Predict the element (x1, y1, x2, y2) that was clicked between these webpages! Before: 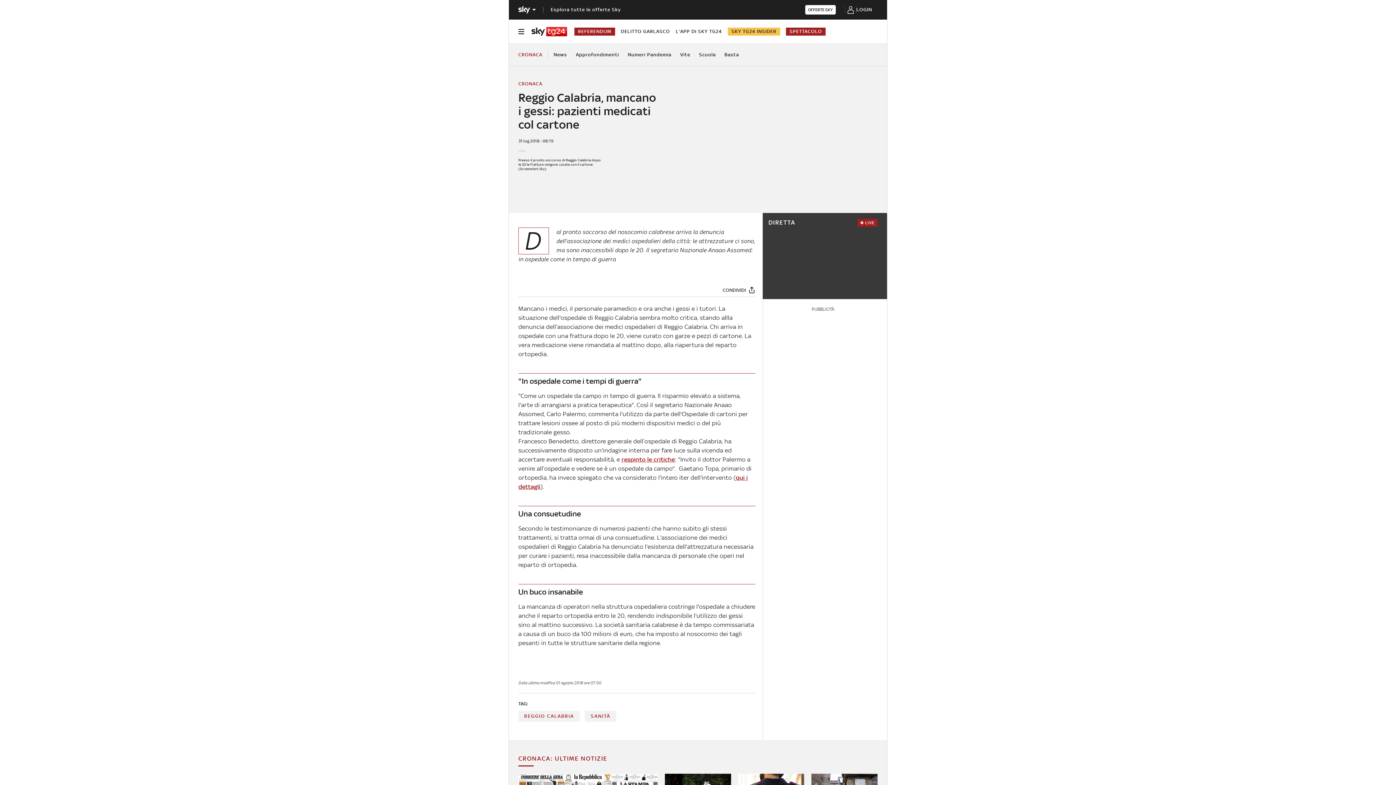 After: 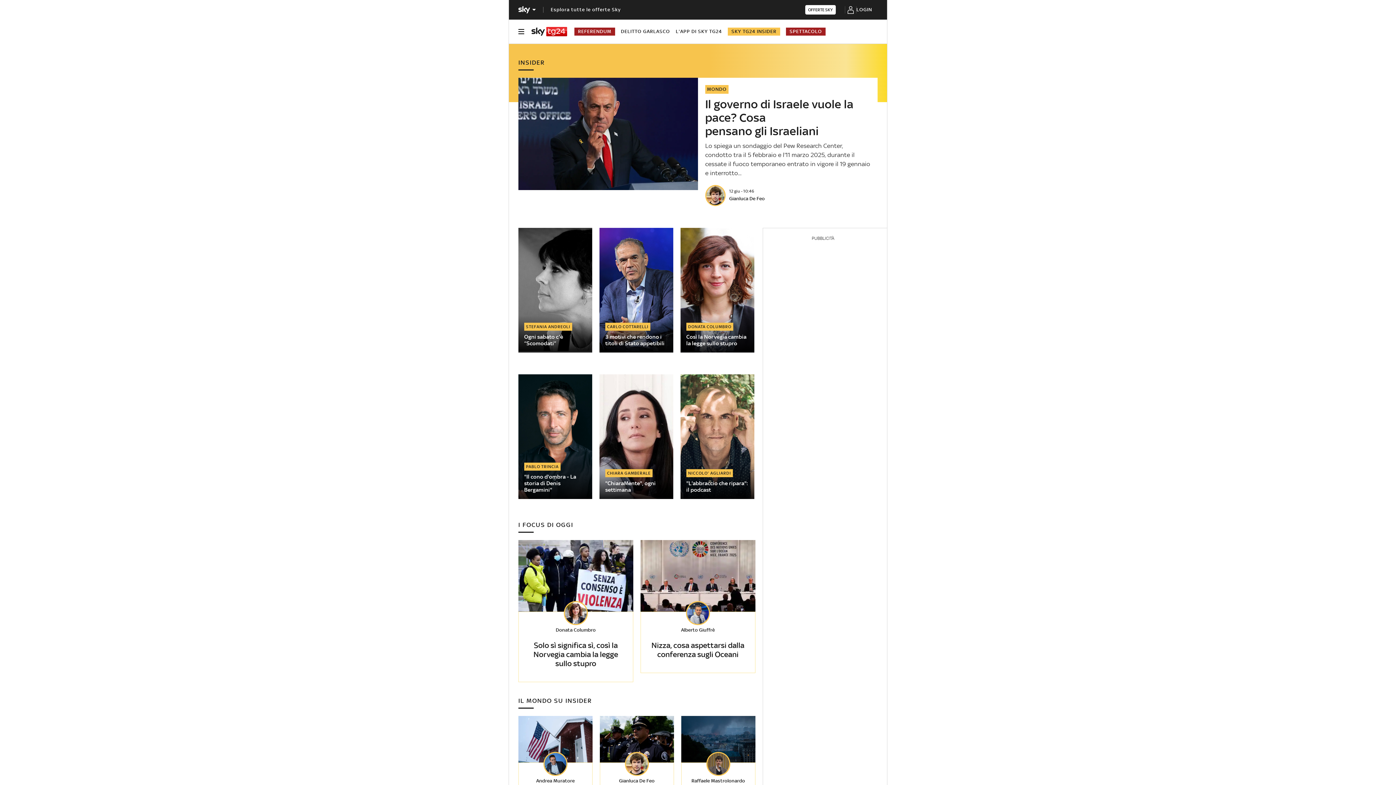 Action: bbox: (728, 27, 780, 35) label: SKY TG24 INSIDER